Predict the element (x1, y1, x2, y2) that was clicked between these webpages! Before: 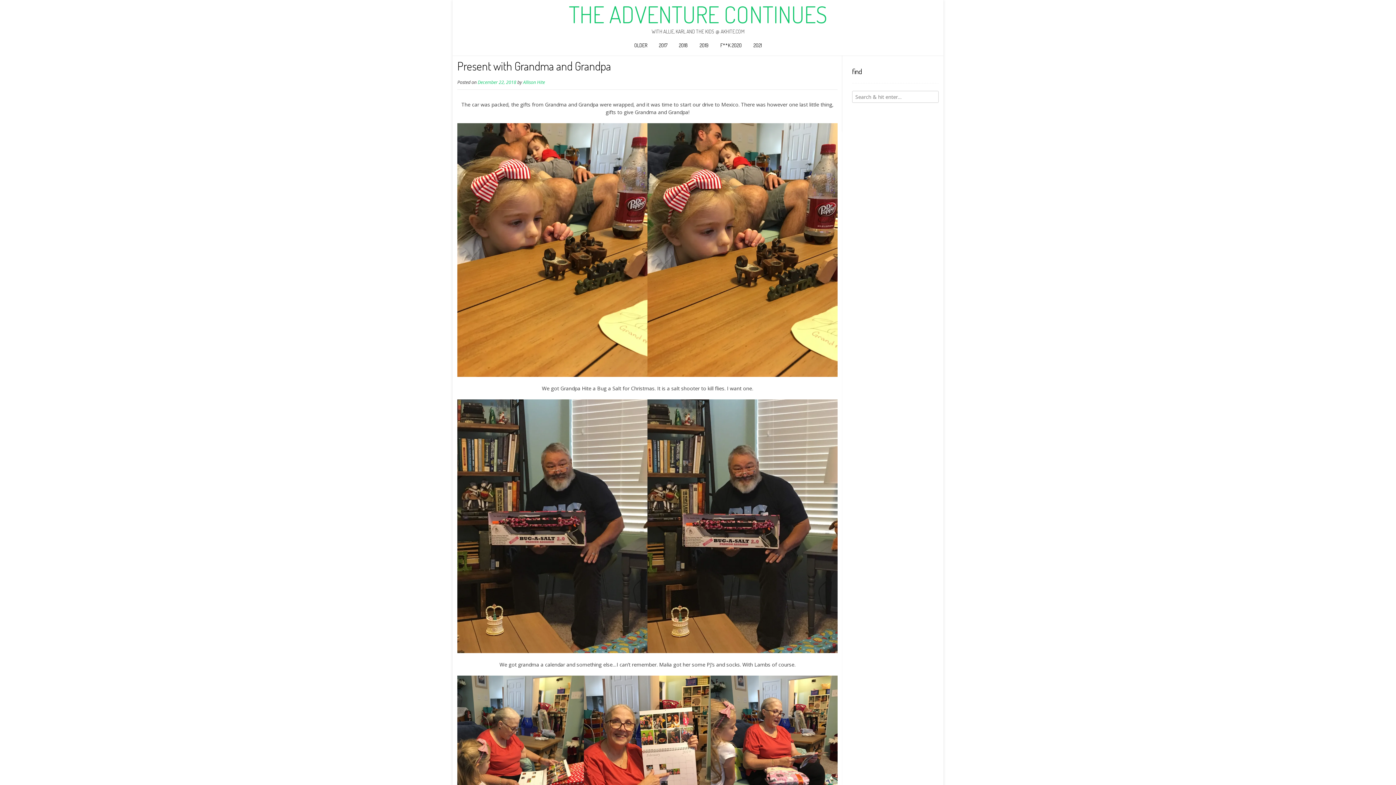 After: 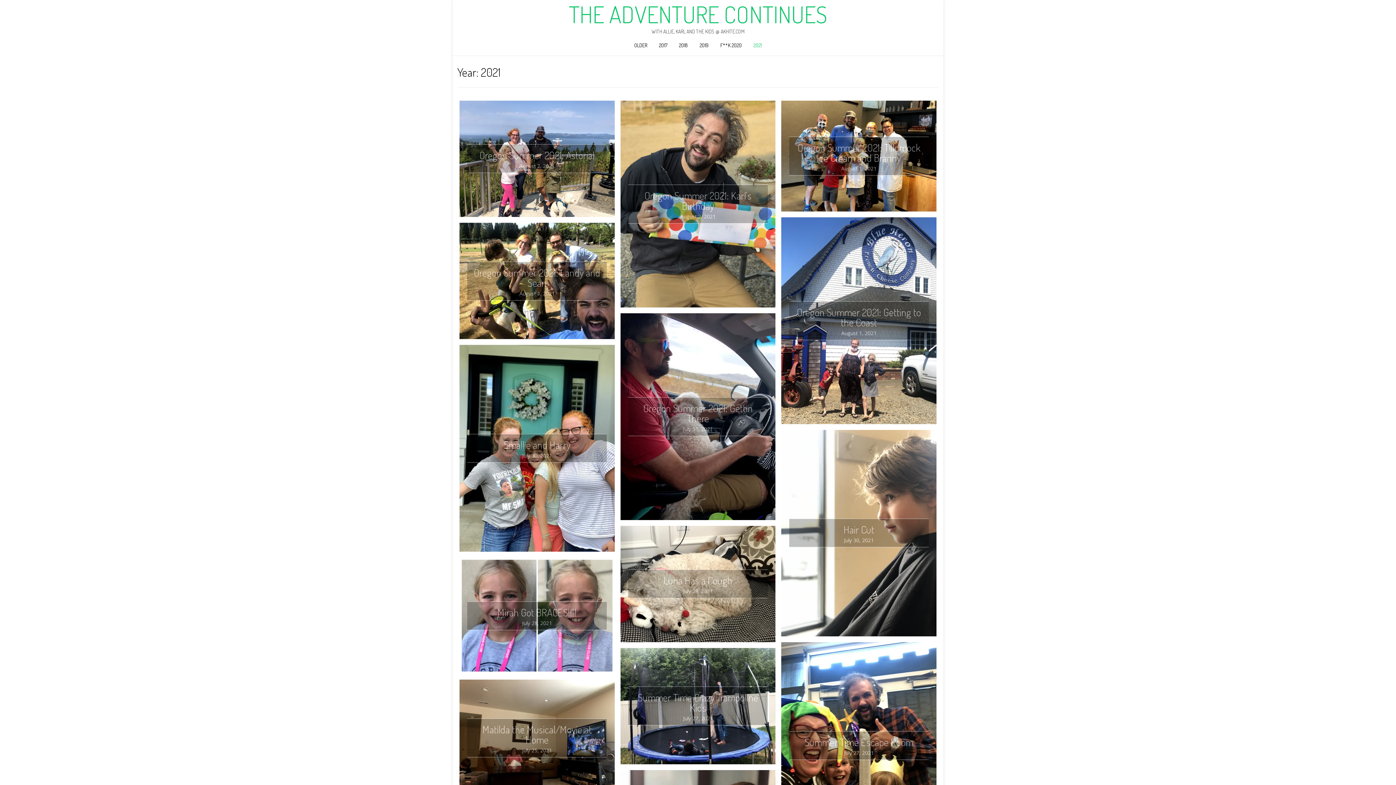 Action: label: 2021 bbox: (747, 37, 767, 55)